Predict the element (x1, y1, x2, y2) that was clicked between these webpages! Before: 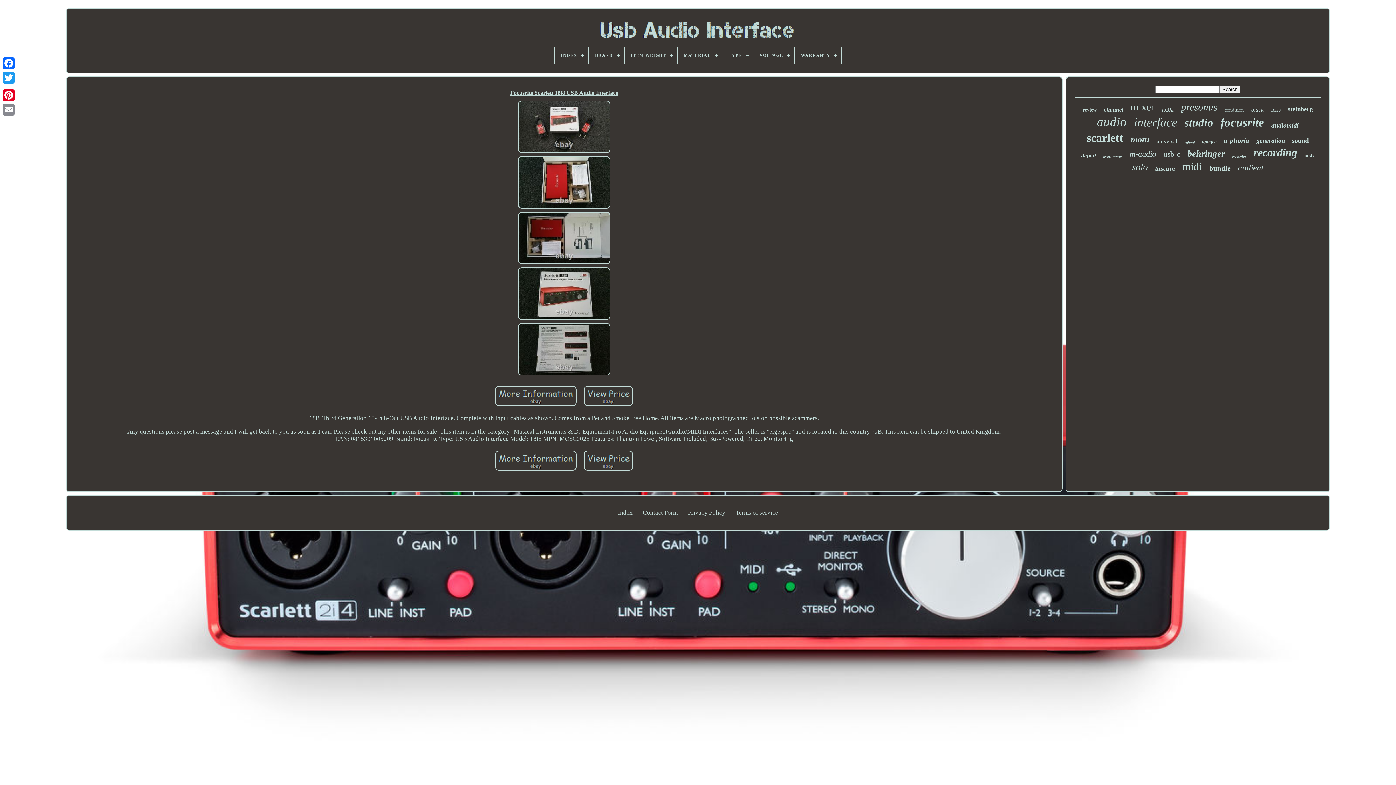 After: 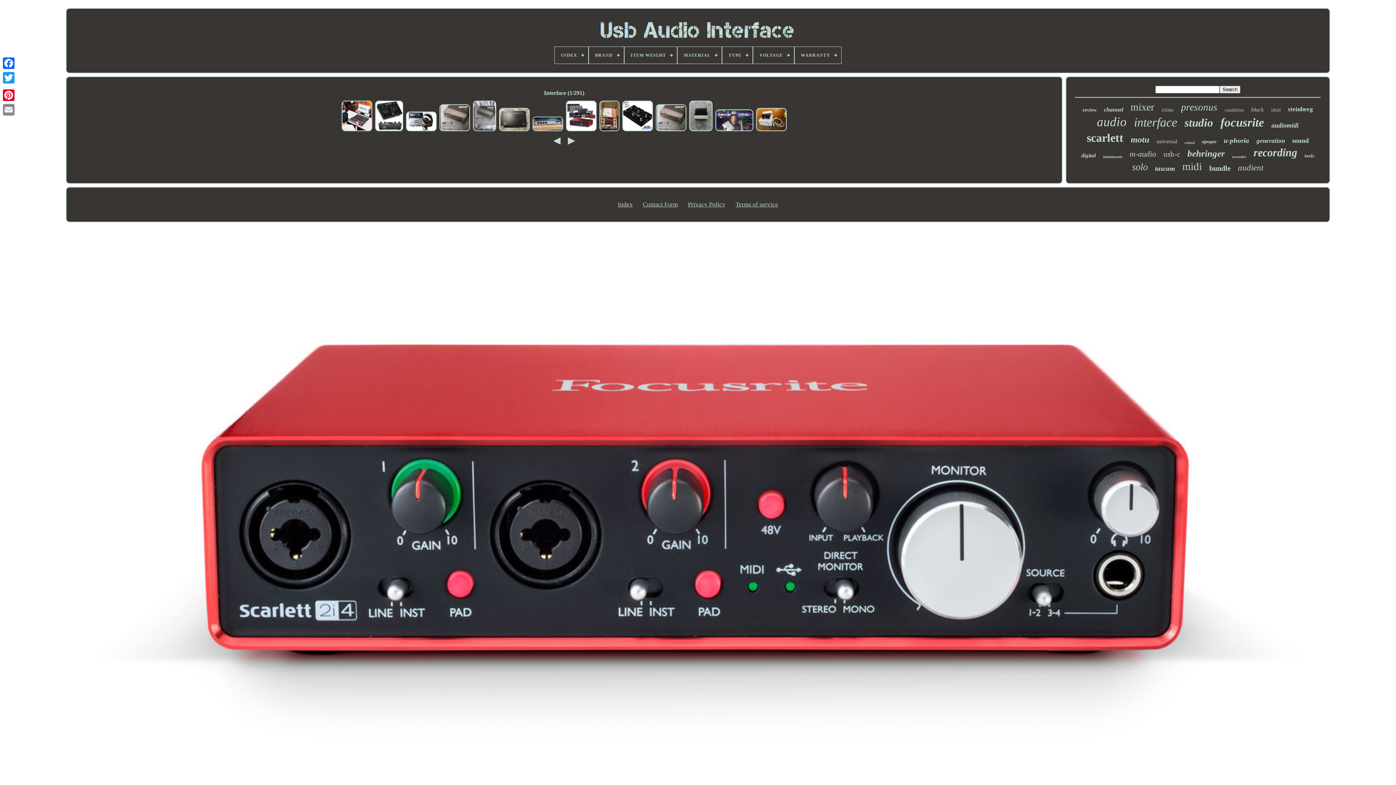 Action: bbox: (1134, 115, 1177, 129) label: interface